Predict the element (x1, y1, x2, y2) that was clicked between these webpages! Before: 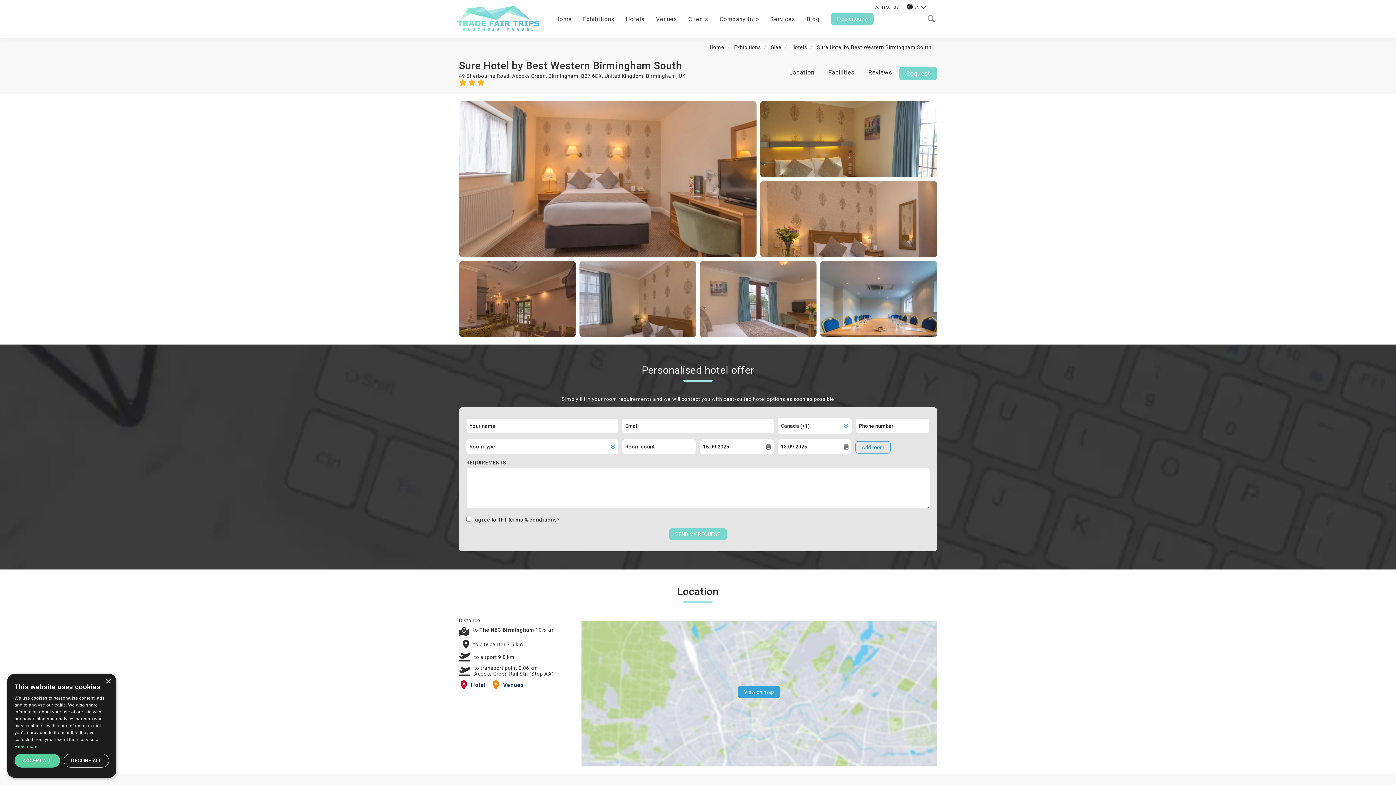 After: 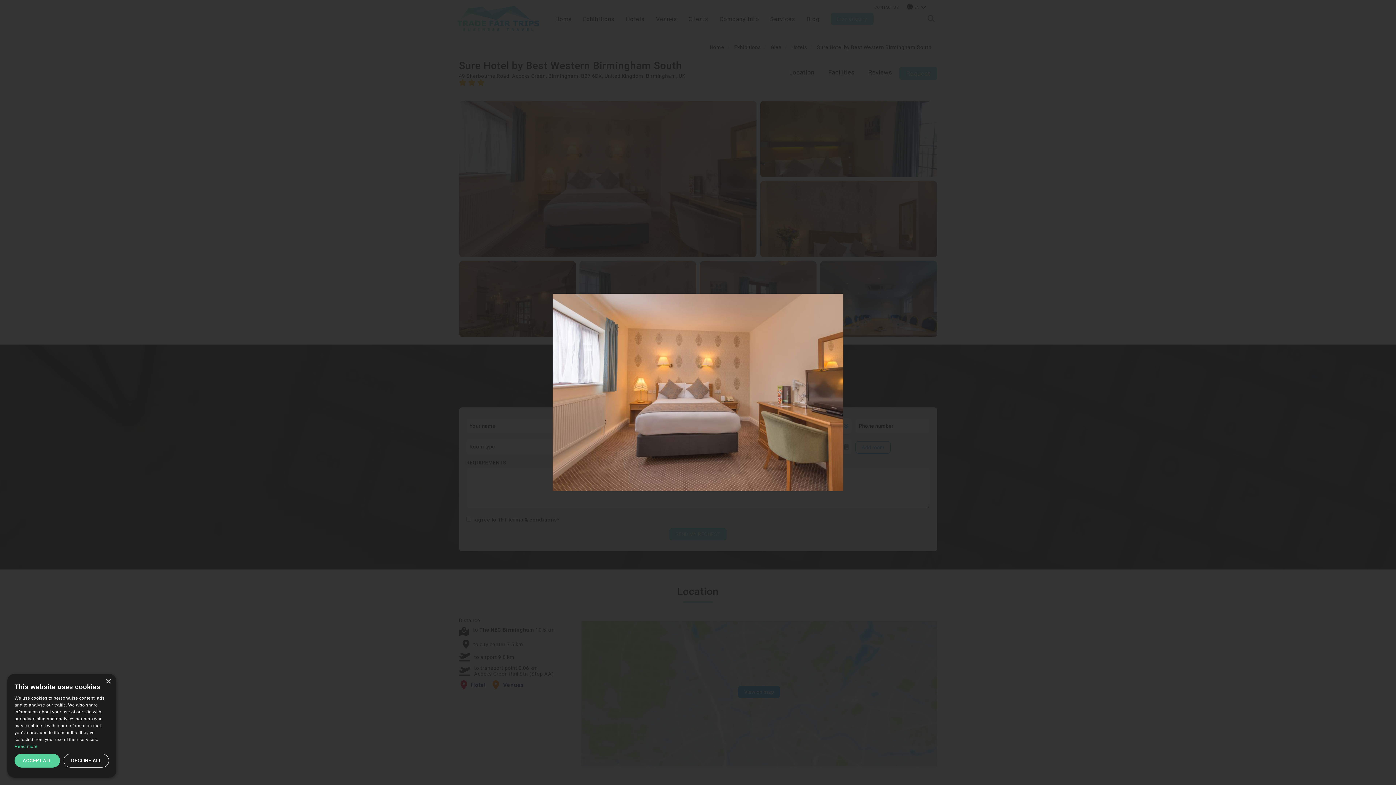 Action: bbox: (459, 101, 756, 257)